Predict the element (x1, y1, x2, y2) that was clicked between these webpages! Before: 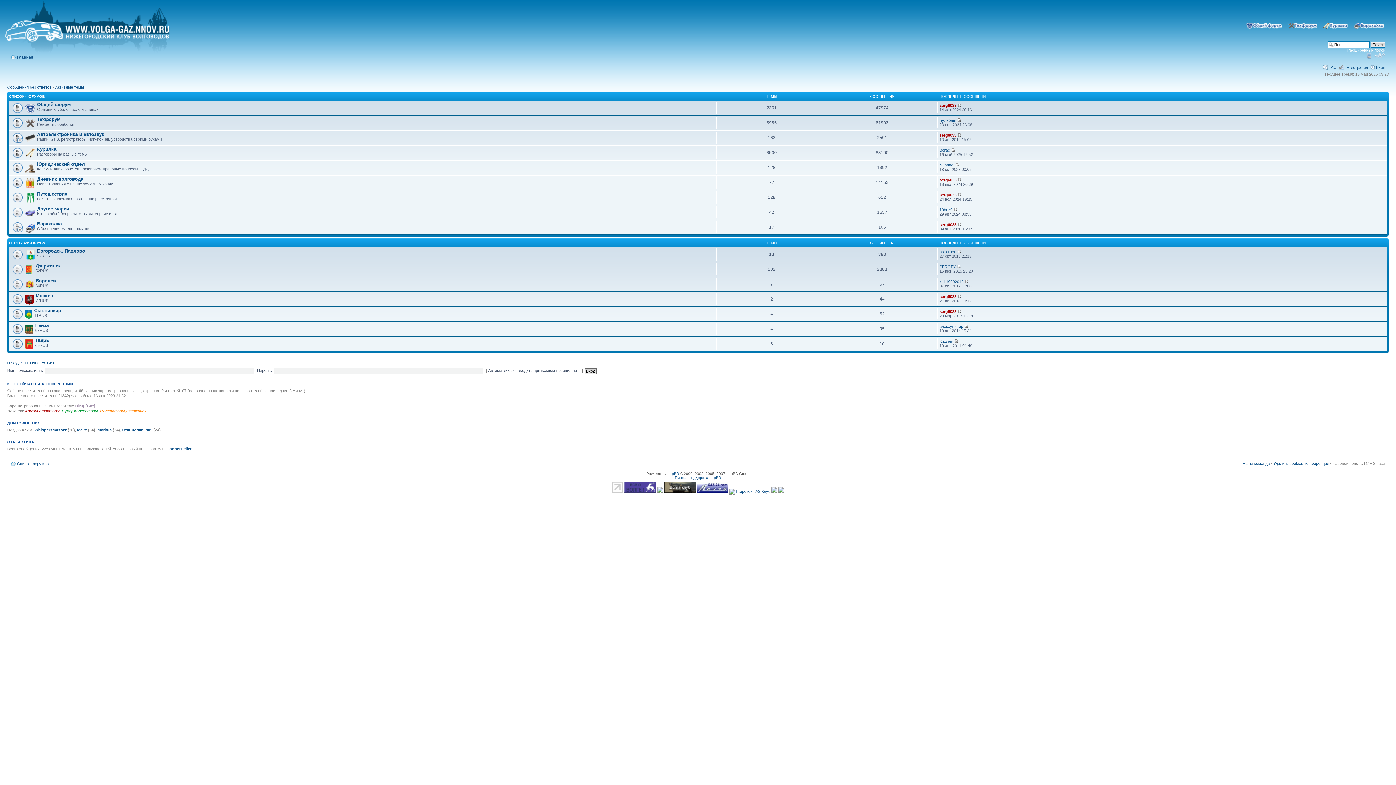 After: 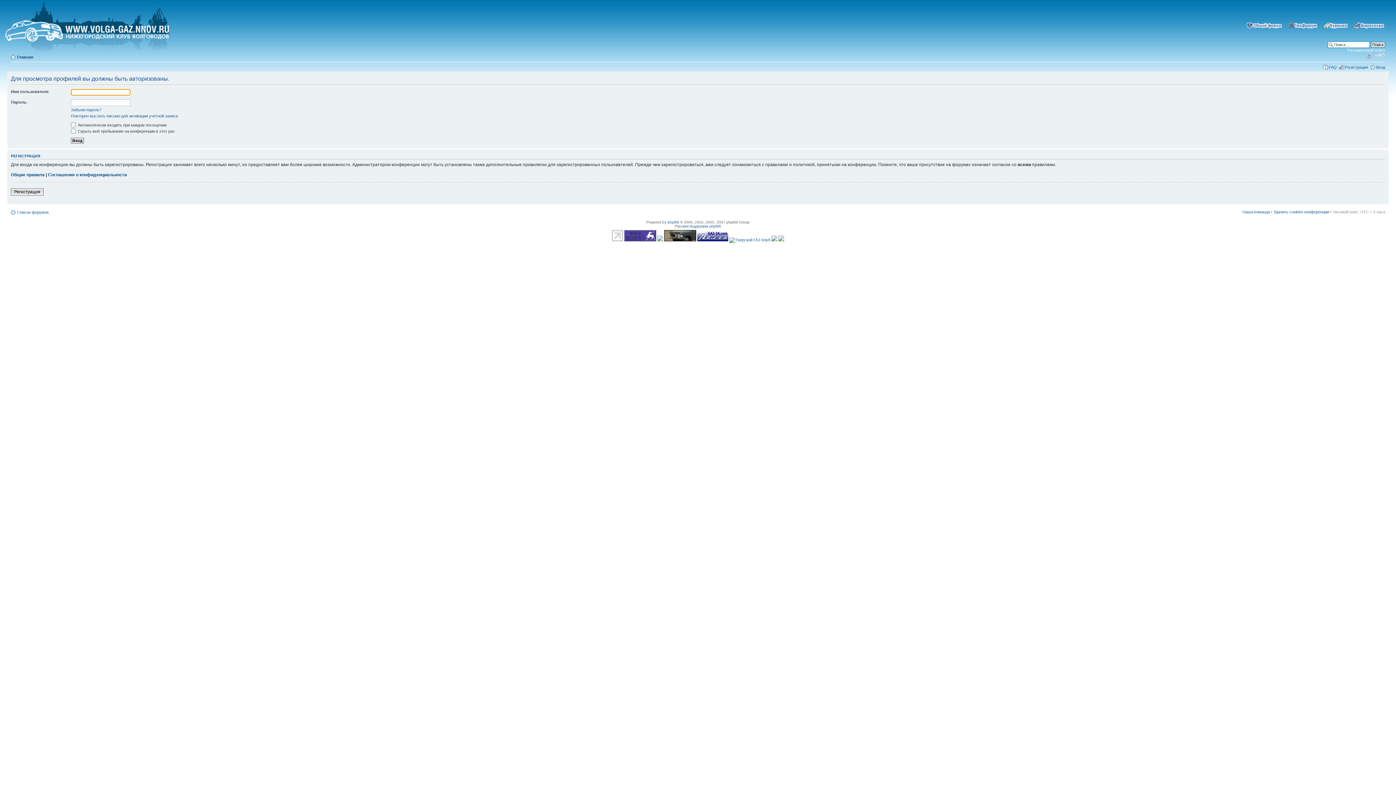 Action: label: serg6033 bbox: (939, 103, 956, 107)